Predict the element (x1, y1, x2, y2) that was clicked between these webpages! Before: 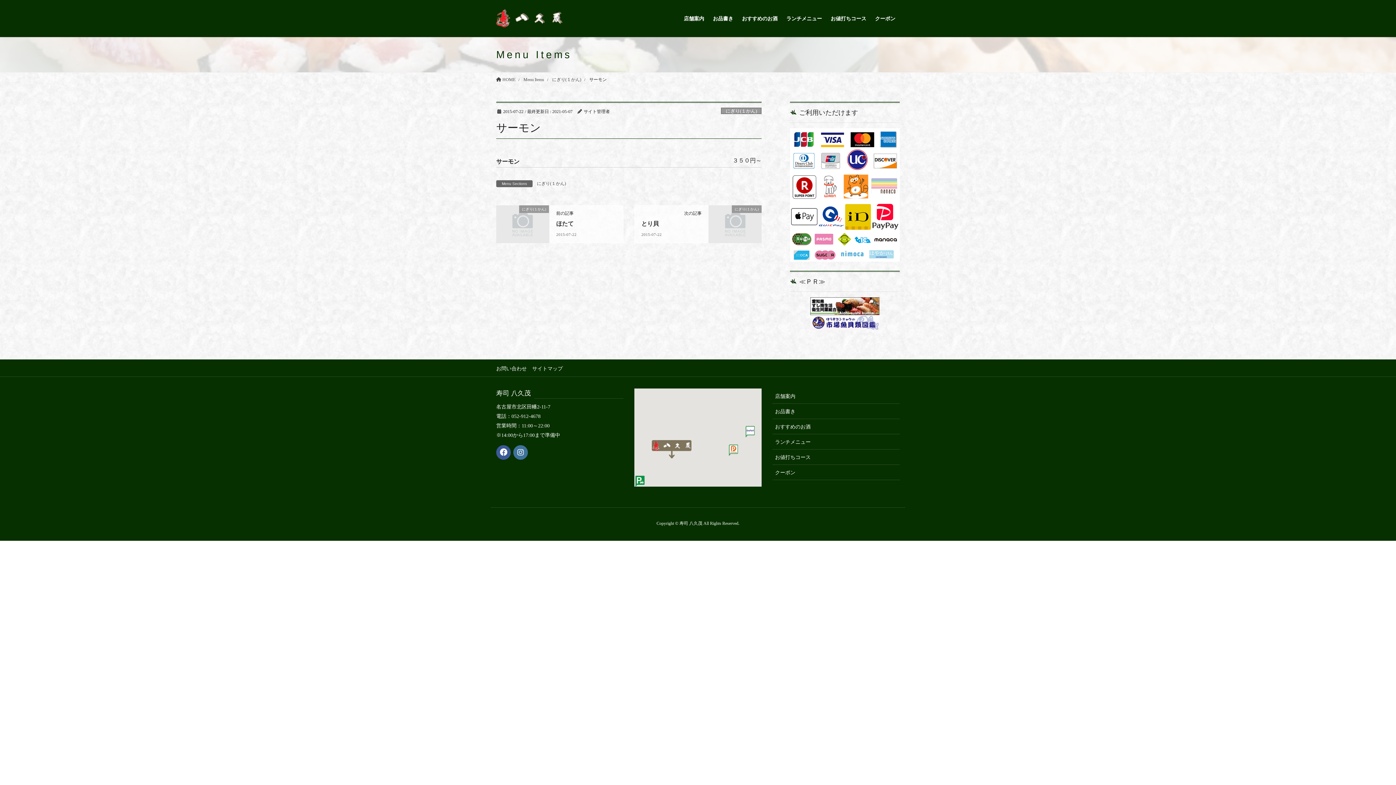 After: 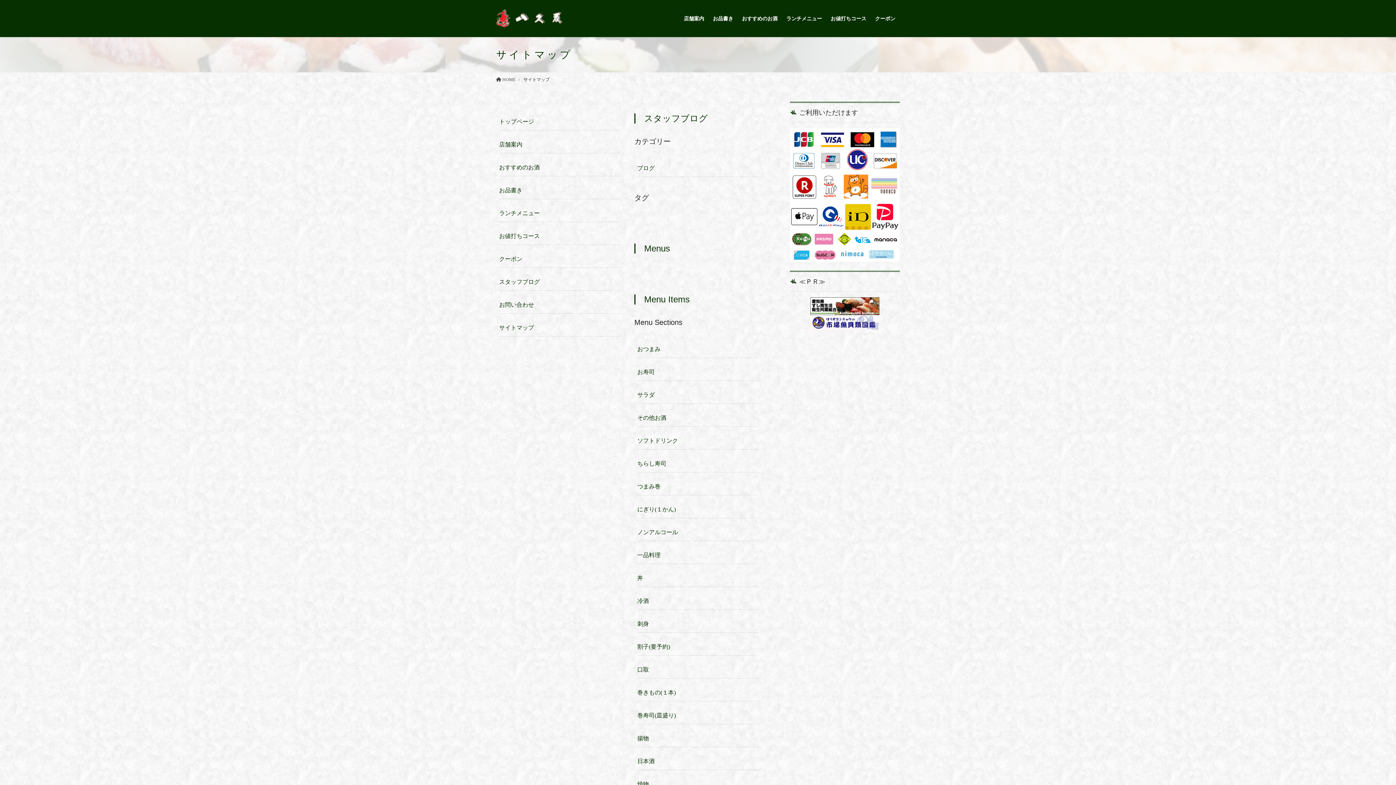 Action: bbox: (532, 364, 568, 373) label: サイトマップ